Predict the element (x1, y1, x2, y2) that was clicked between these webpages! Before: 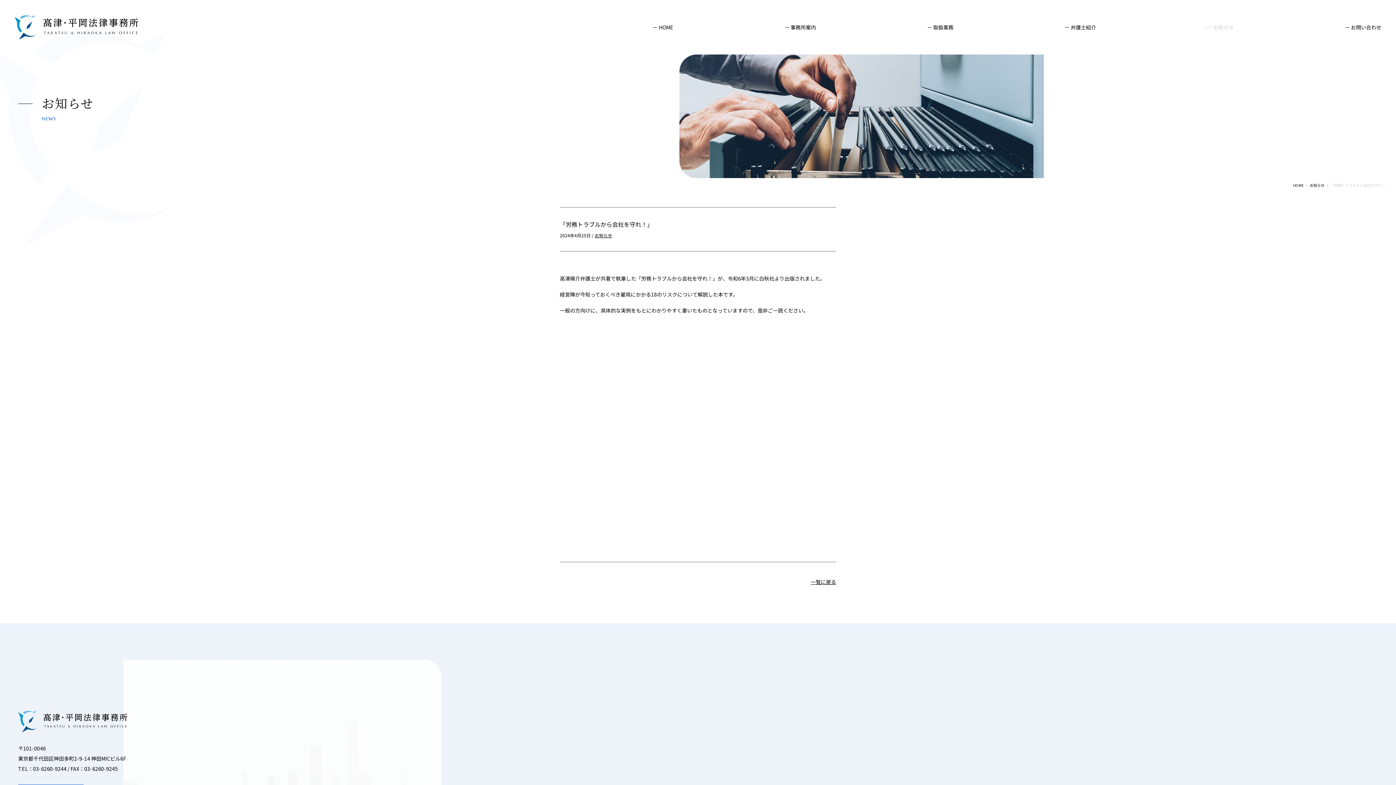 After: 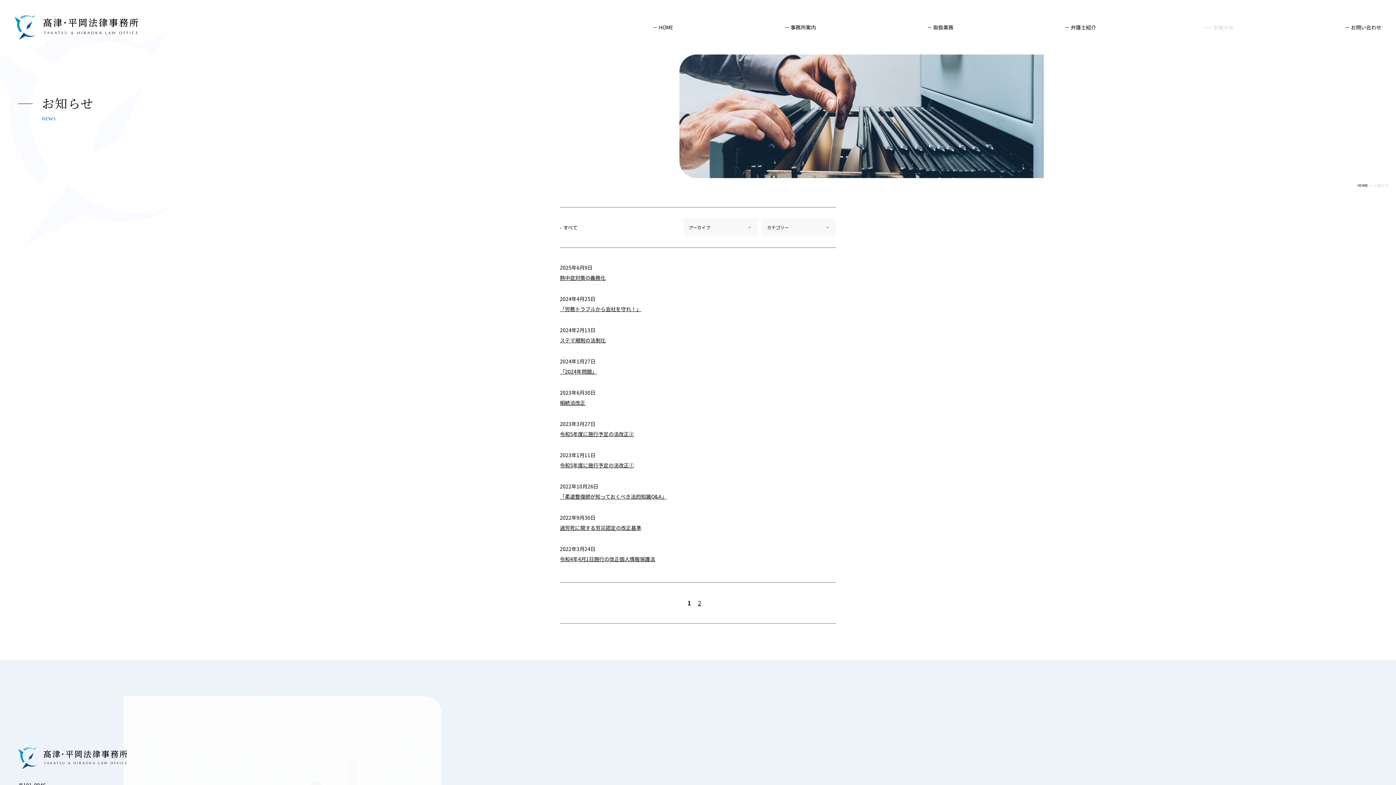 Action: label: お知らせ bbox: (1310, 182, 1324, 188)